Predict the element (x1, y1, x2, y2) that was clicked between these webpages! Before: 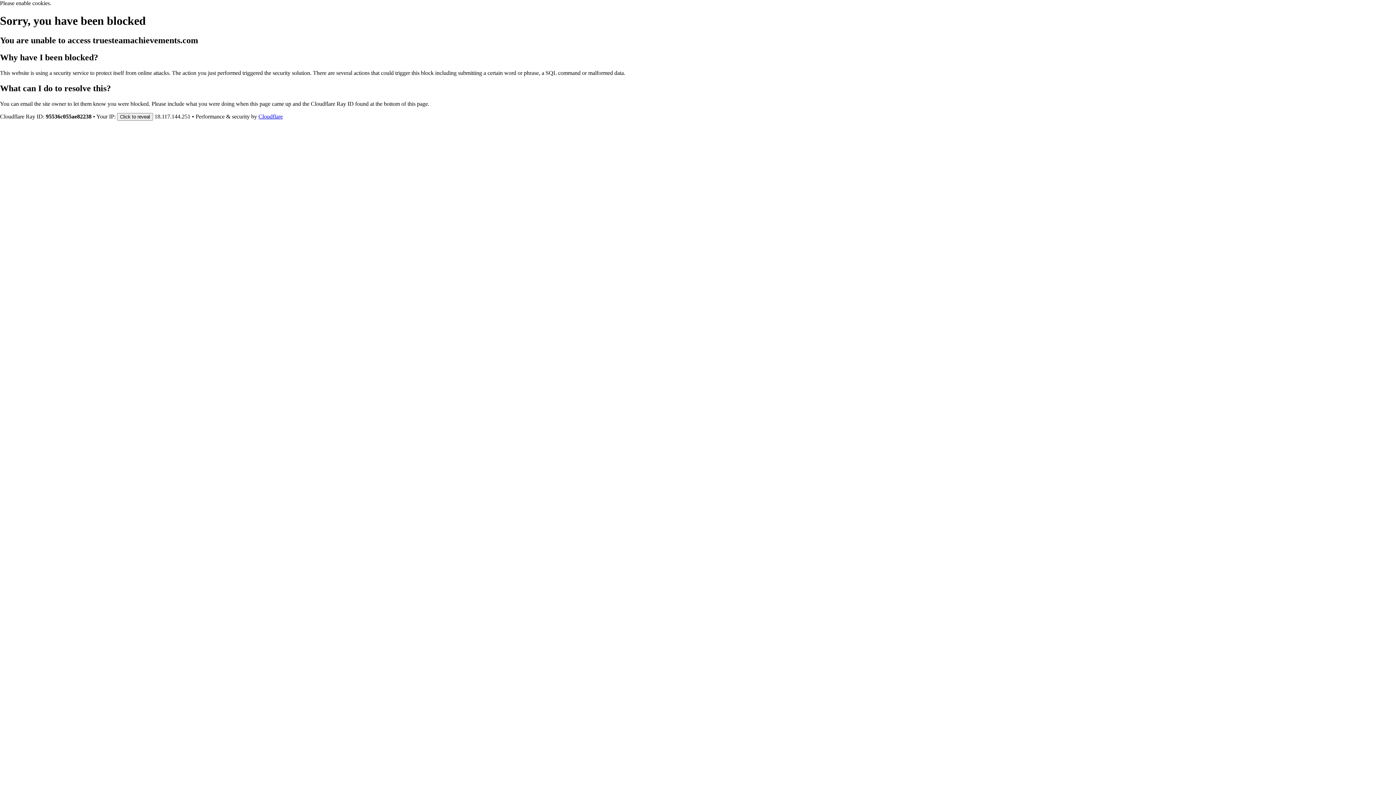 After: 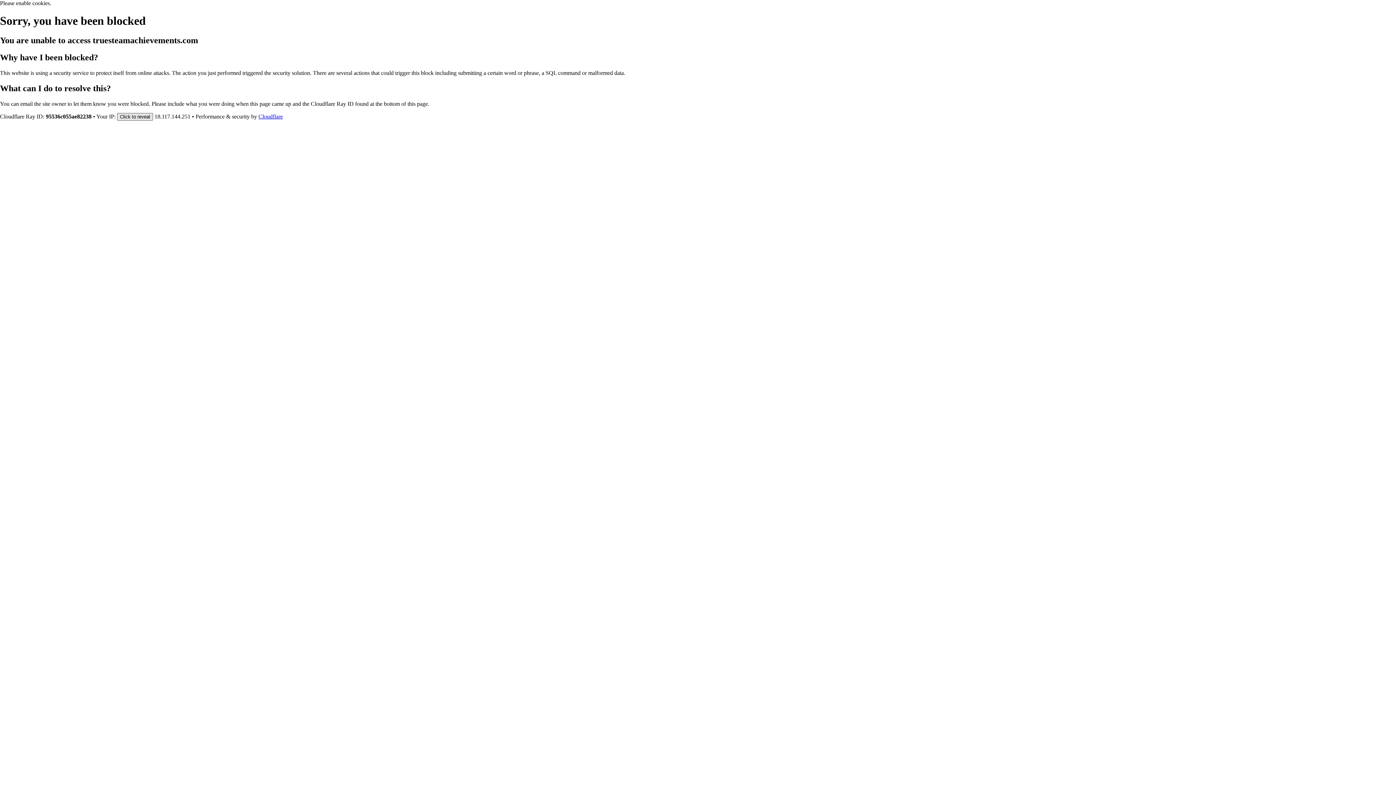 Action: label: Click to reveal bbox: (117, 112, 153, 120)